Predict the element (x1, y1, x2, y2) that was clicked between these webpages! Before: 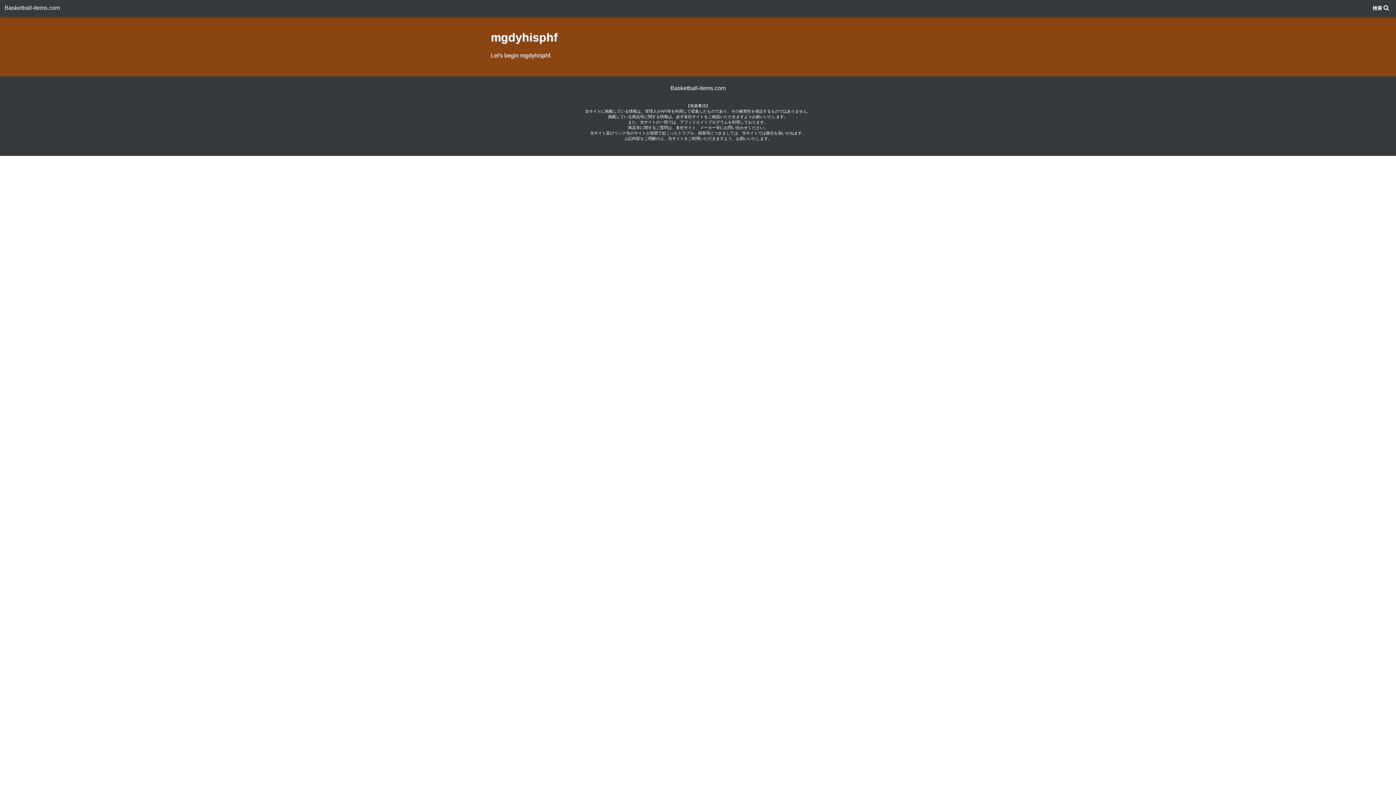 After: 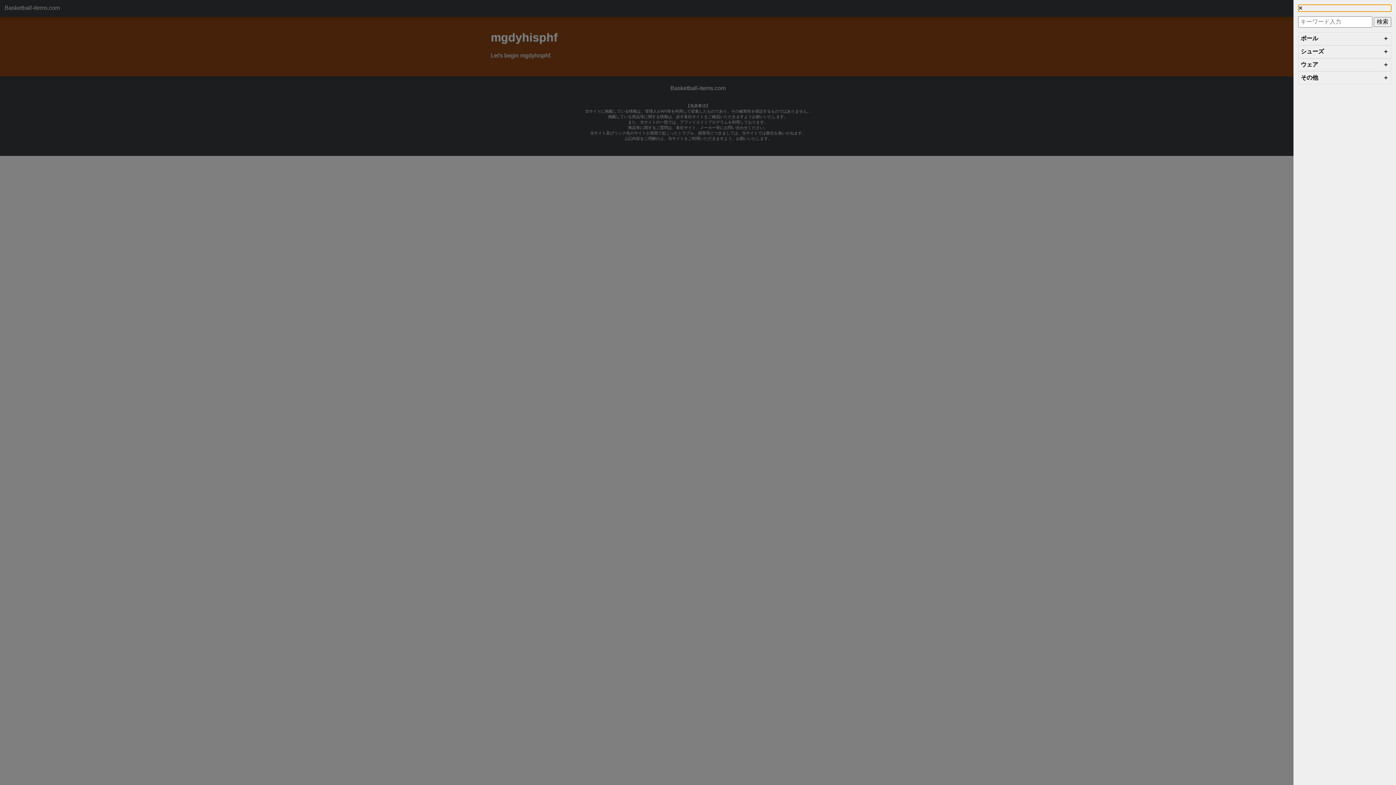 Action: label: 検索  bbox: (1373, 4, 1389, 11)